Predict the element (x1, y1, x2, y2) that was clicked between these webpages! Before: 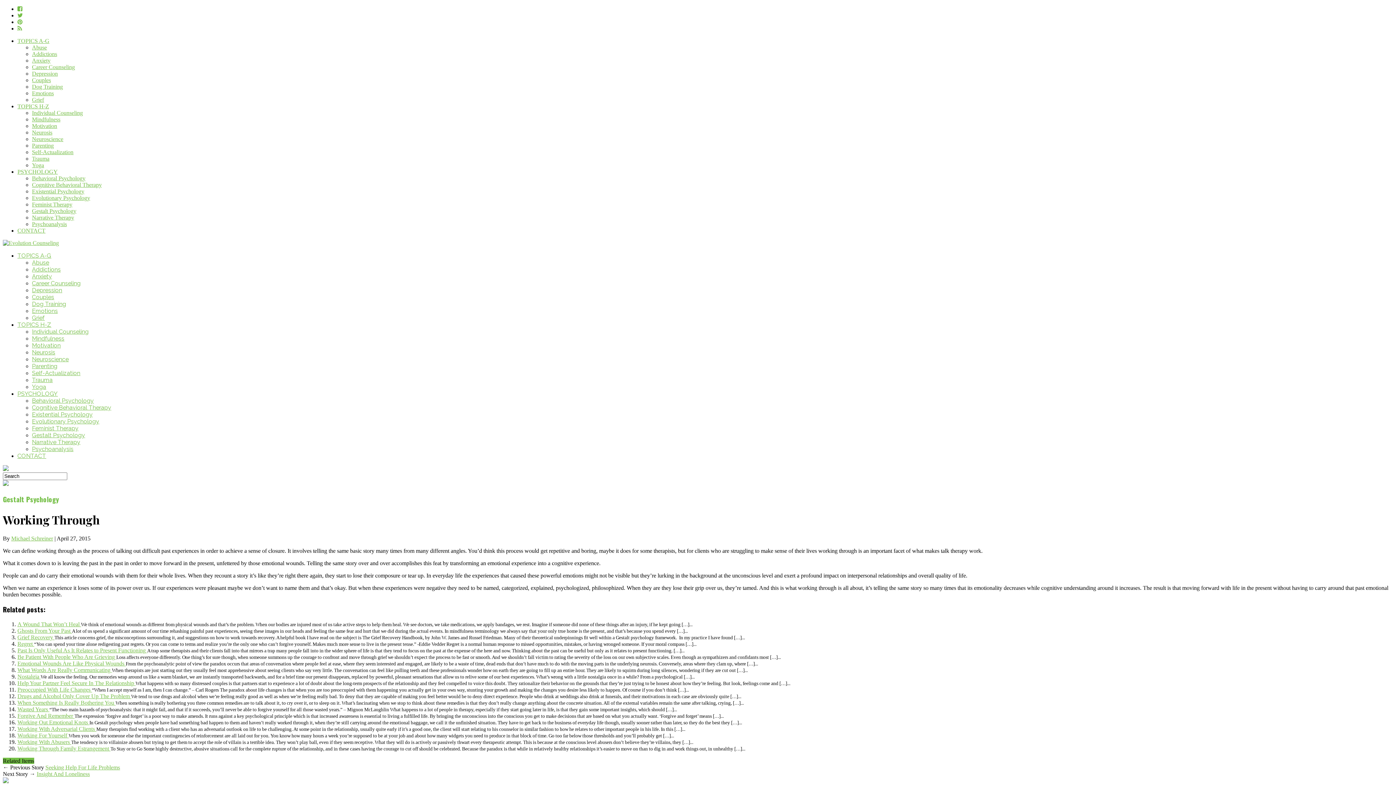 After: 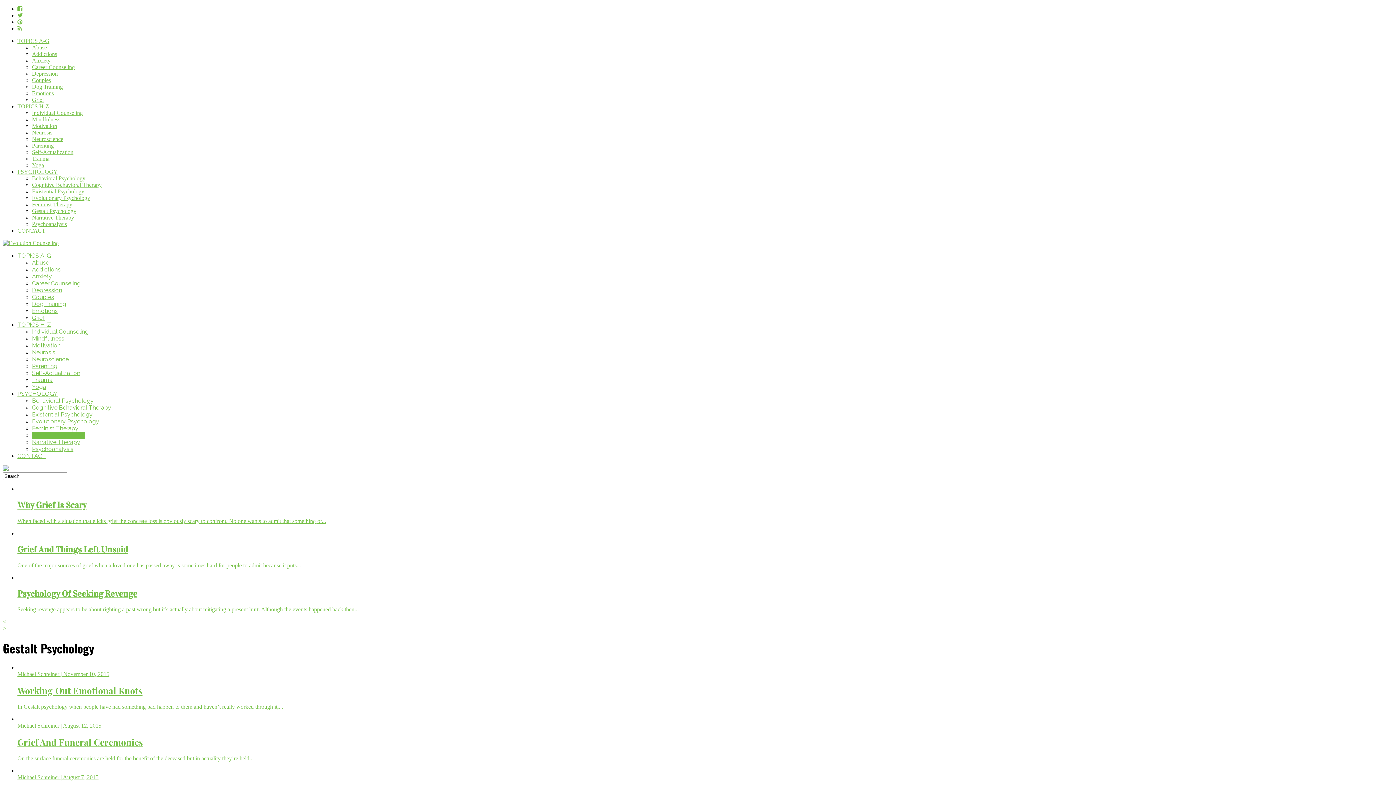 Action: label: Gestalt Psychology bbox: (32, 208, 76, 214)